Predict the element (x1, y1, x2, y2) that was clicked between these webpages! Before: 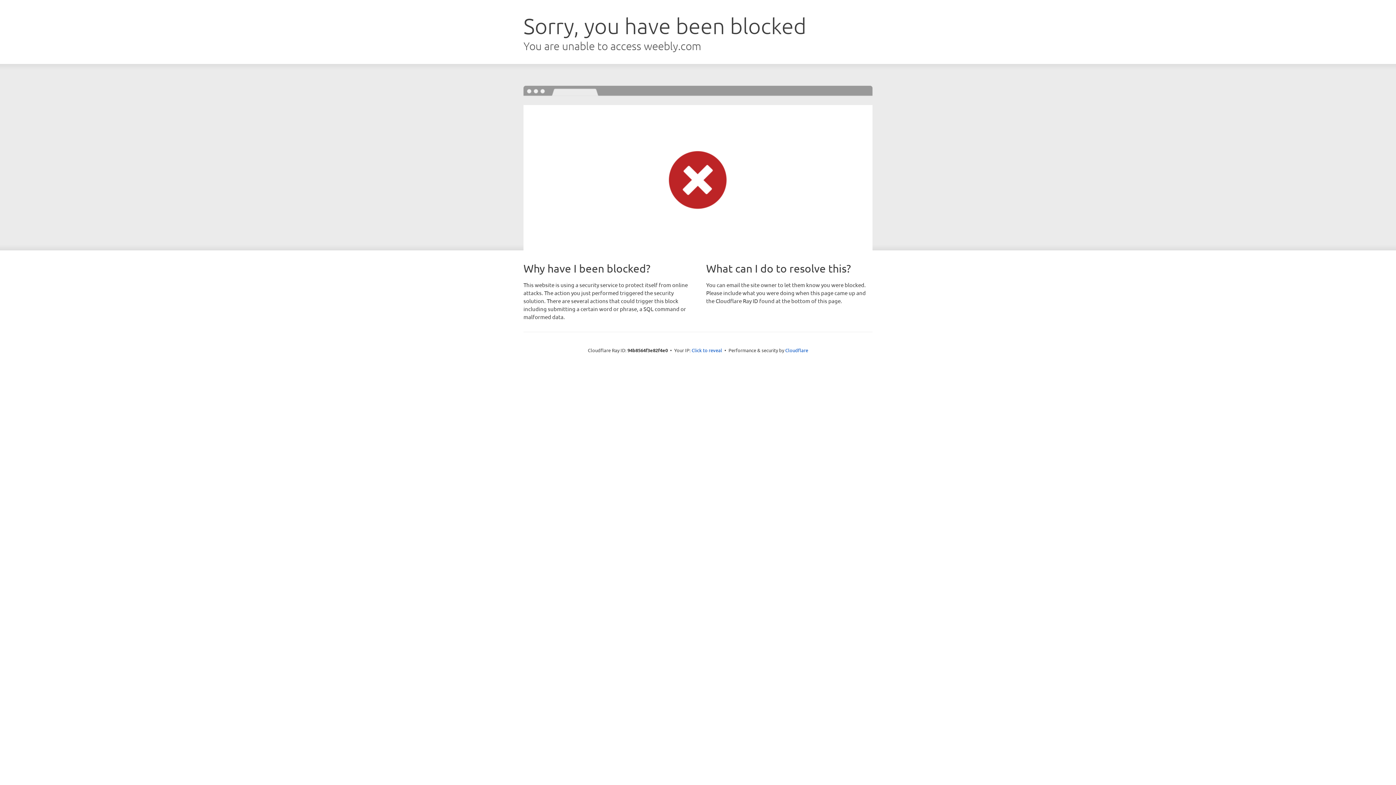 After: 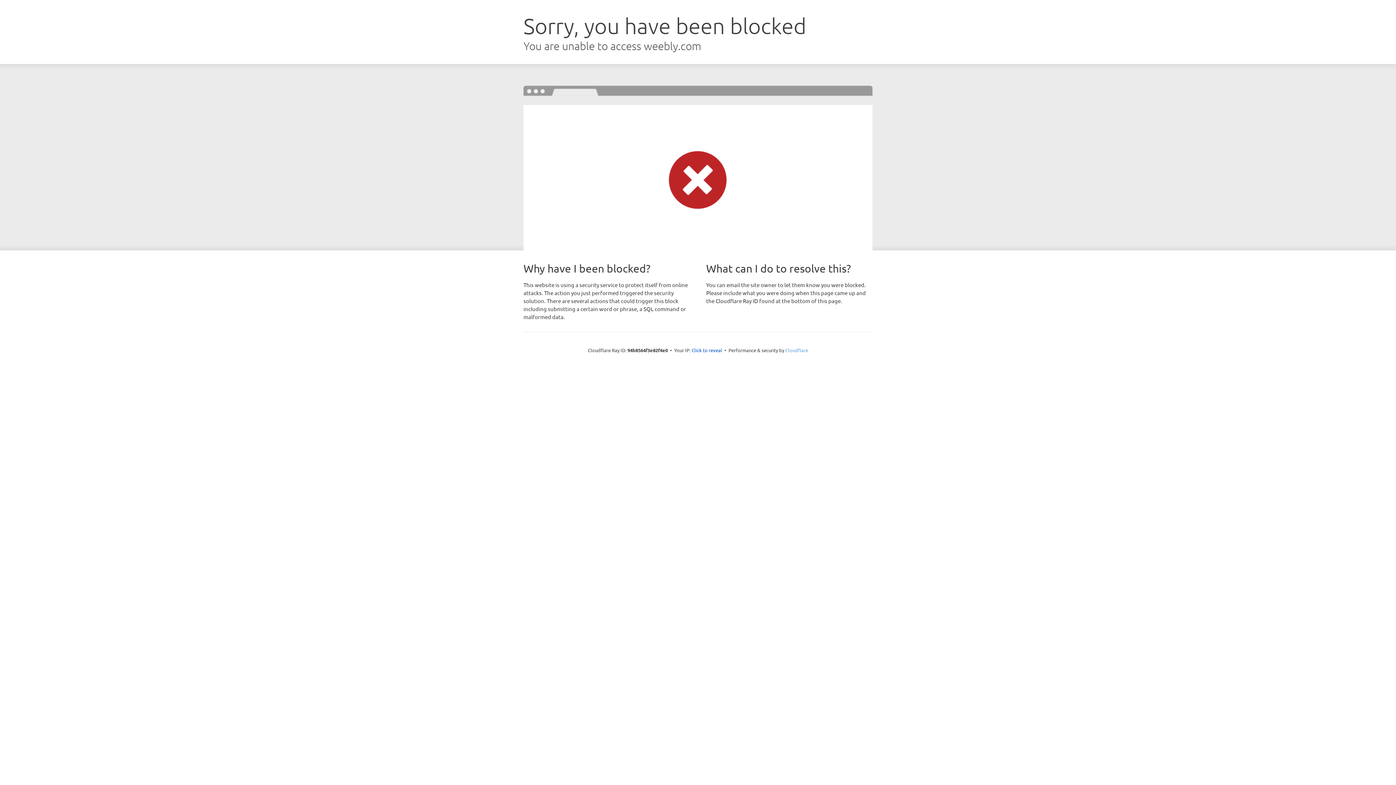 Action: bbox: (785, 347, 808, 353) label: Cloudflare